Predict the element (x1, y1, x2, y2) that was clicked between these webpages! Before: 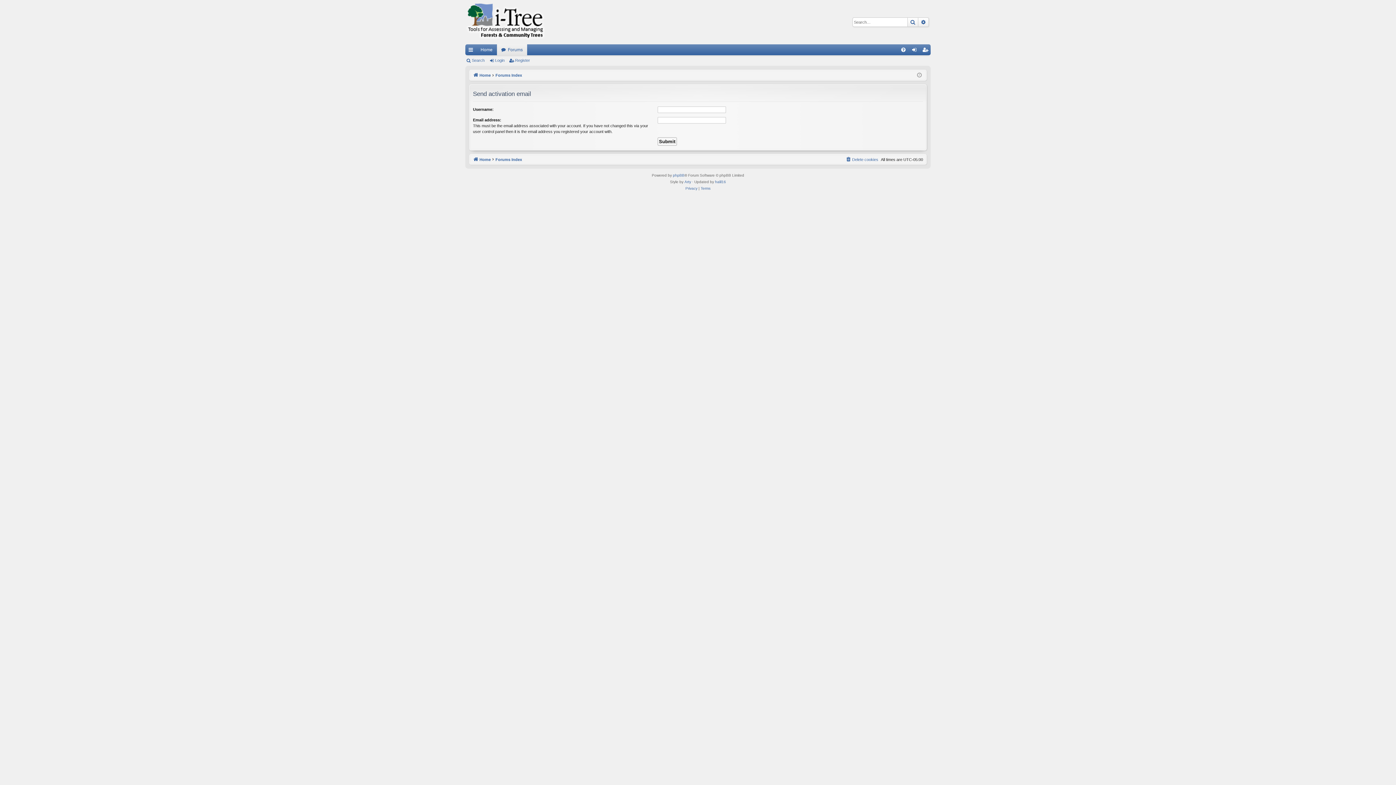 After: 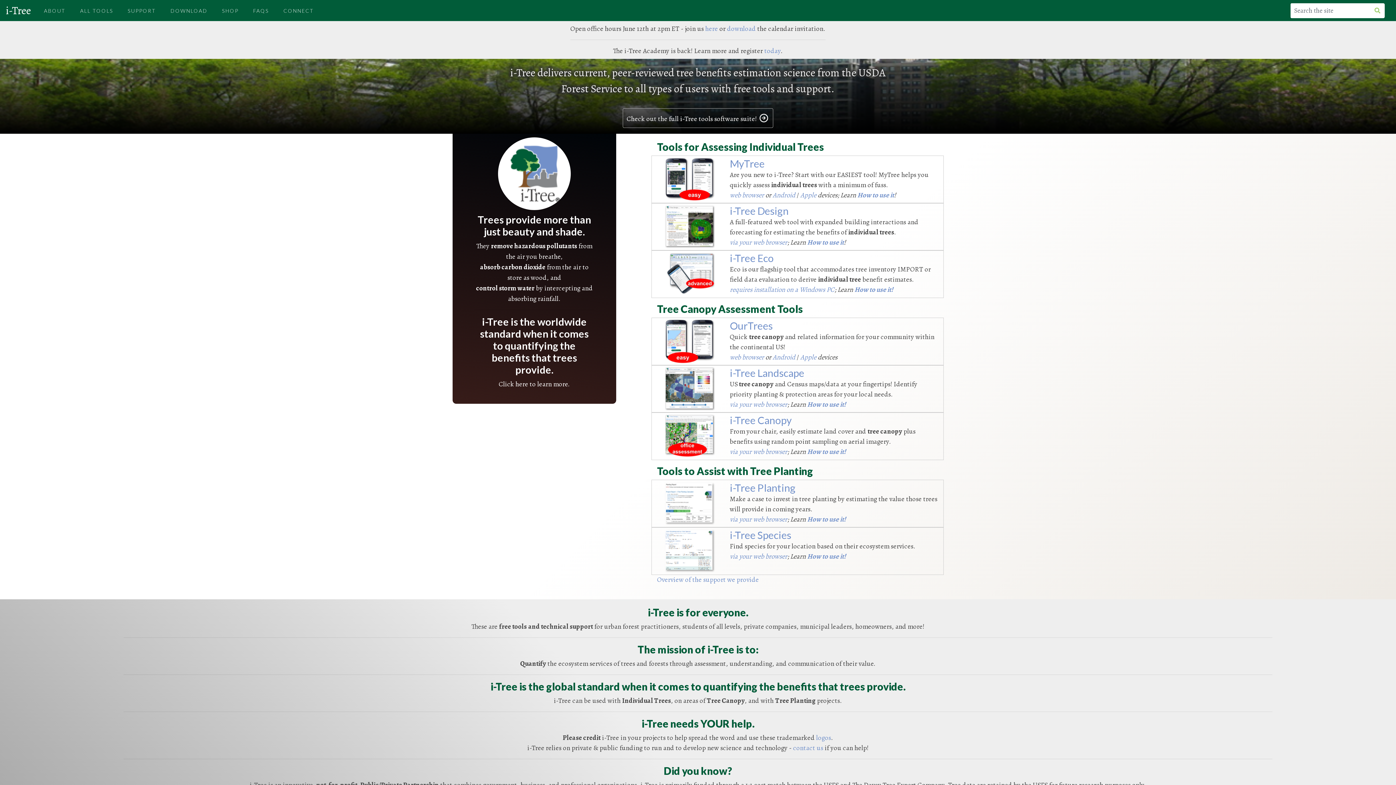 Action: bbox: (476, 44, 497, 55) label: Home